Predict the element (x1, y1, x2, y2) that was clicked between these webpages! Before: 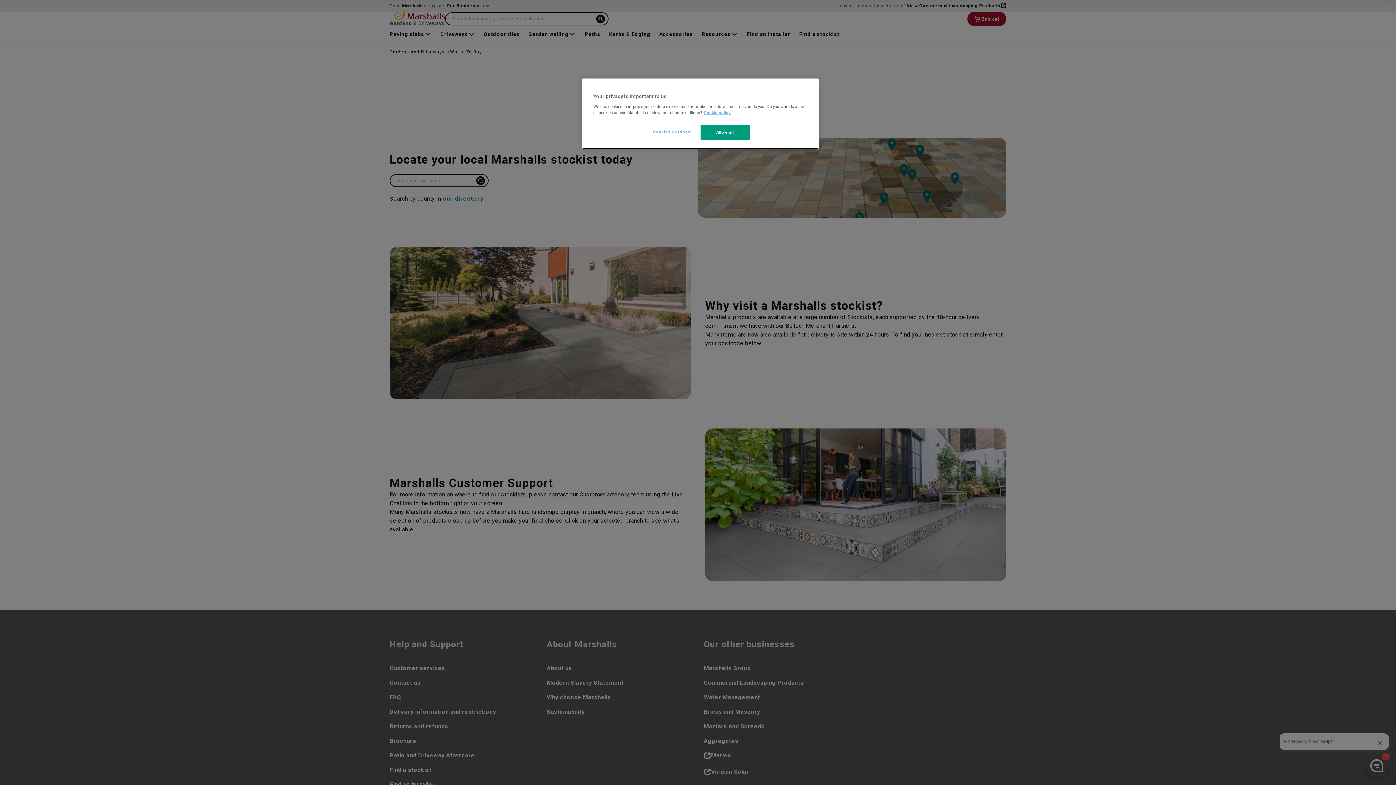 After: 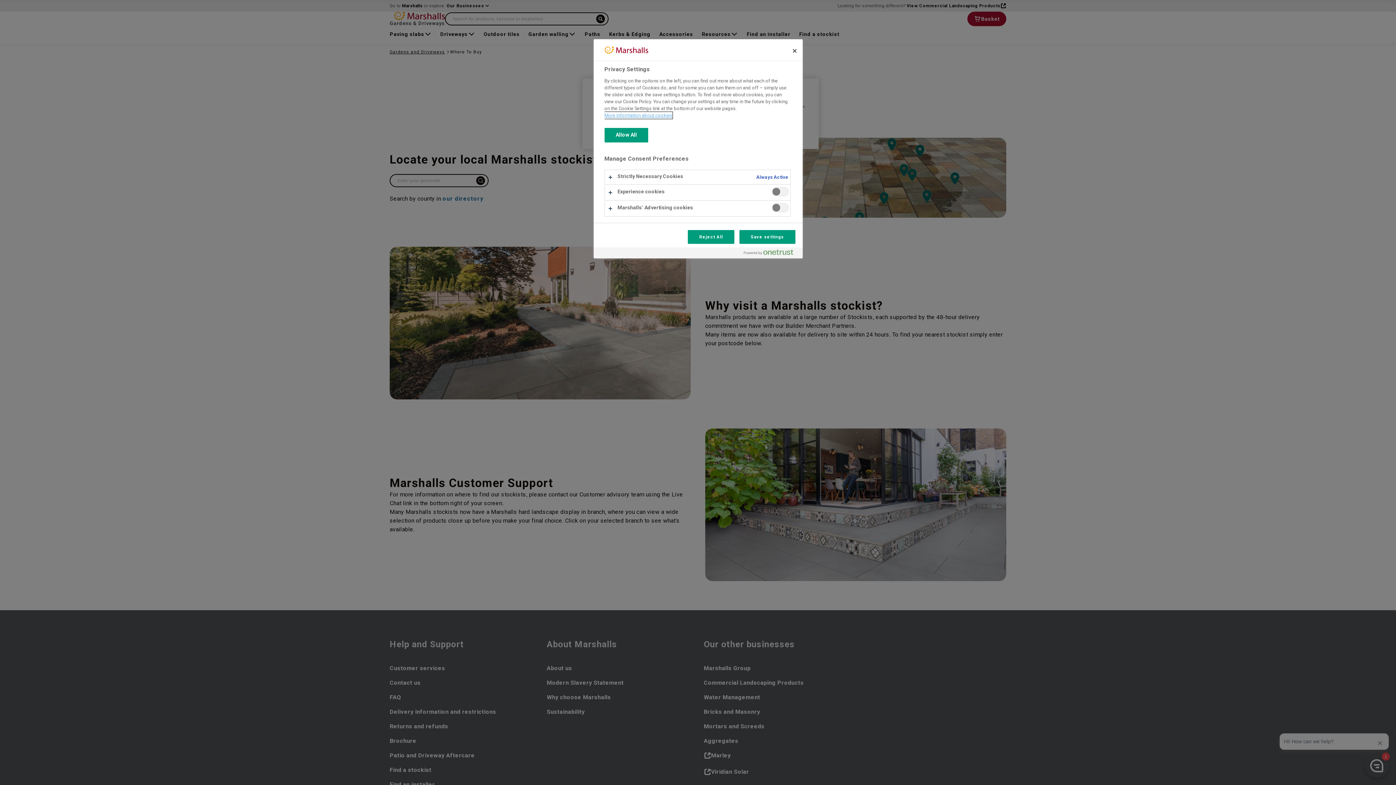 Action: bbox: (647, 125, 696, 139) label: Cookies Settings